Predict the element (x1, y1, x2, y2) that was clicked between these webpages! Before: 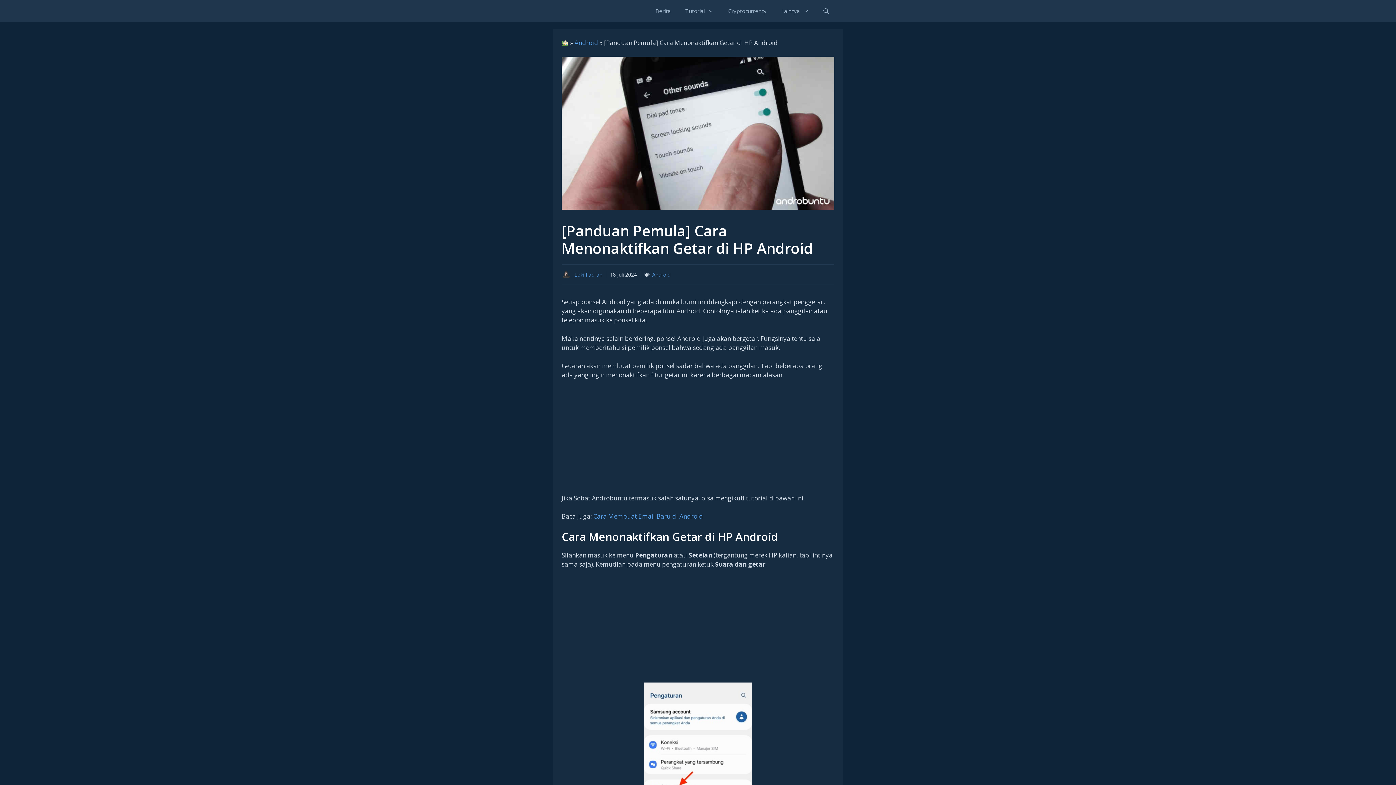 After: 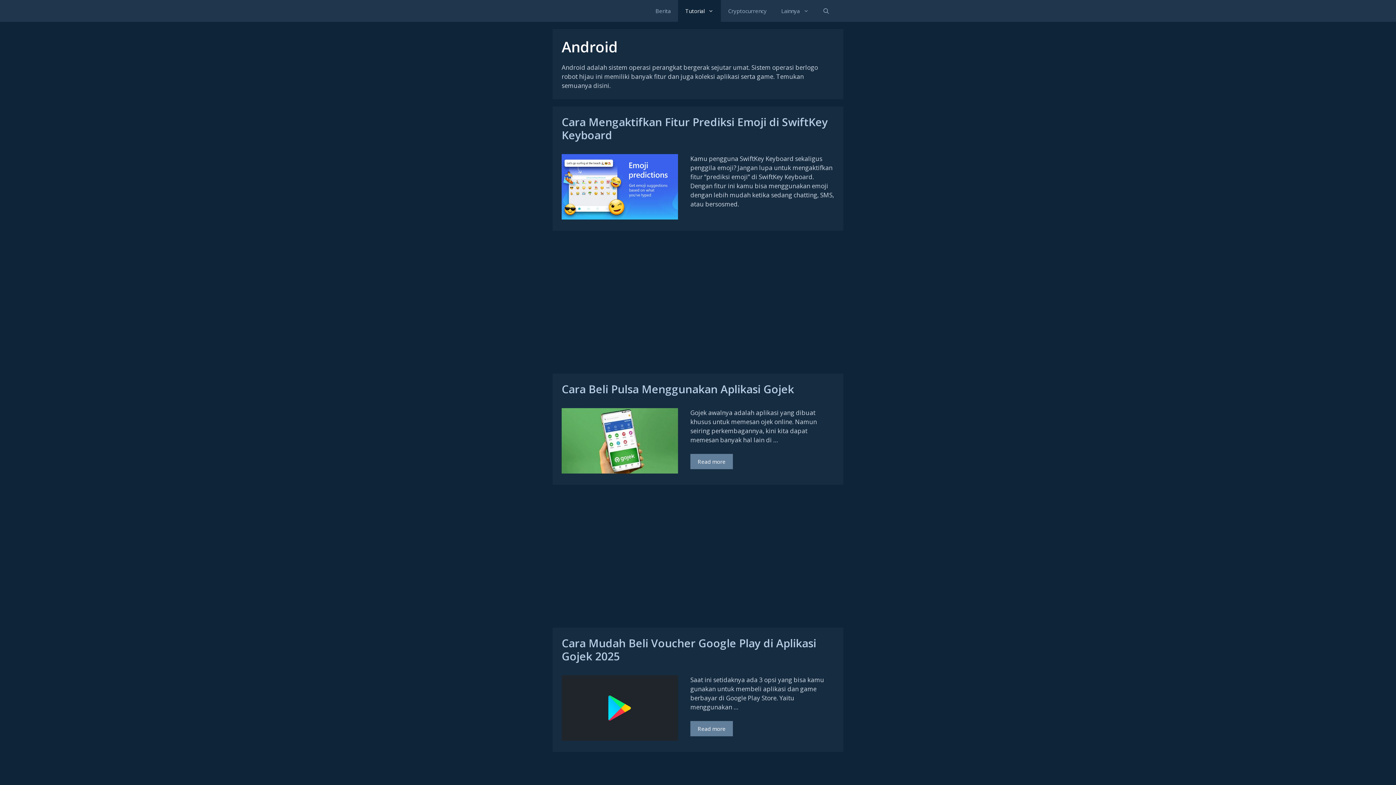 Action: label: Android bbox: (652, 271, 670, 278)